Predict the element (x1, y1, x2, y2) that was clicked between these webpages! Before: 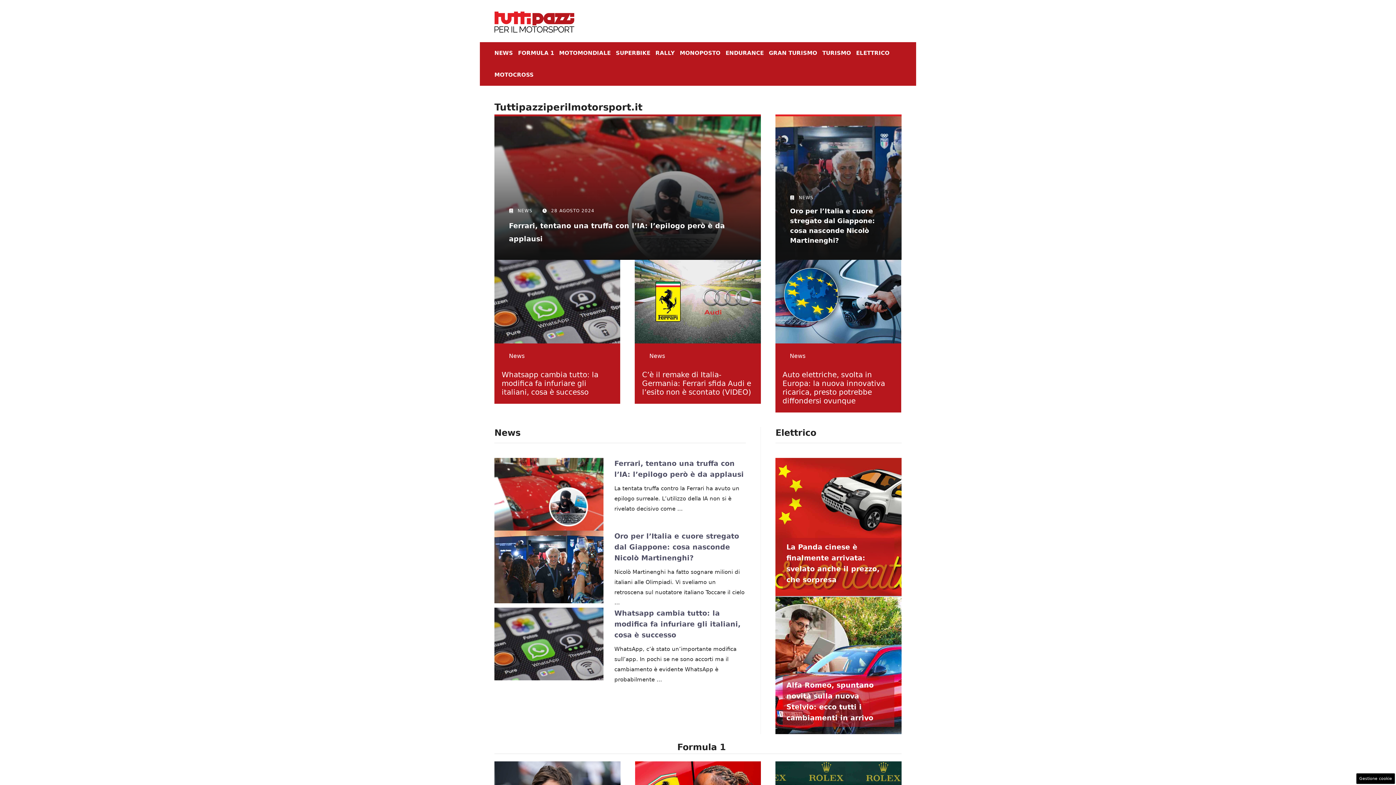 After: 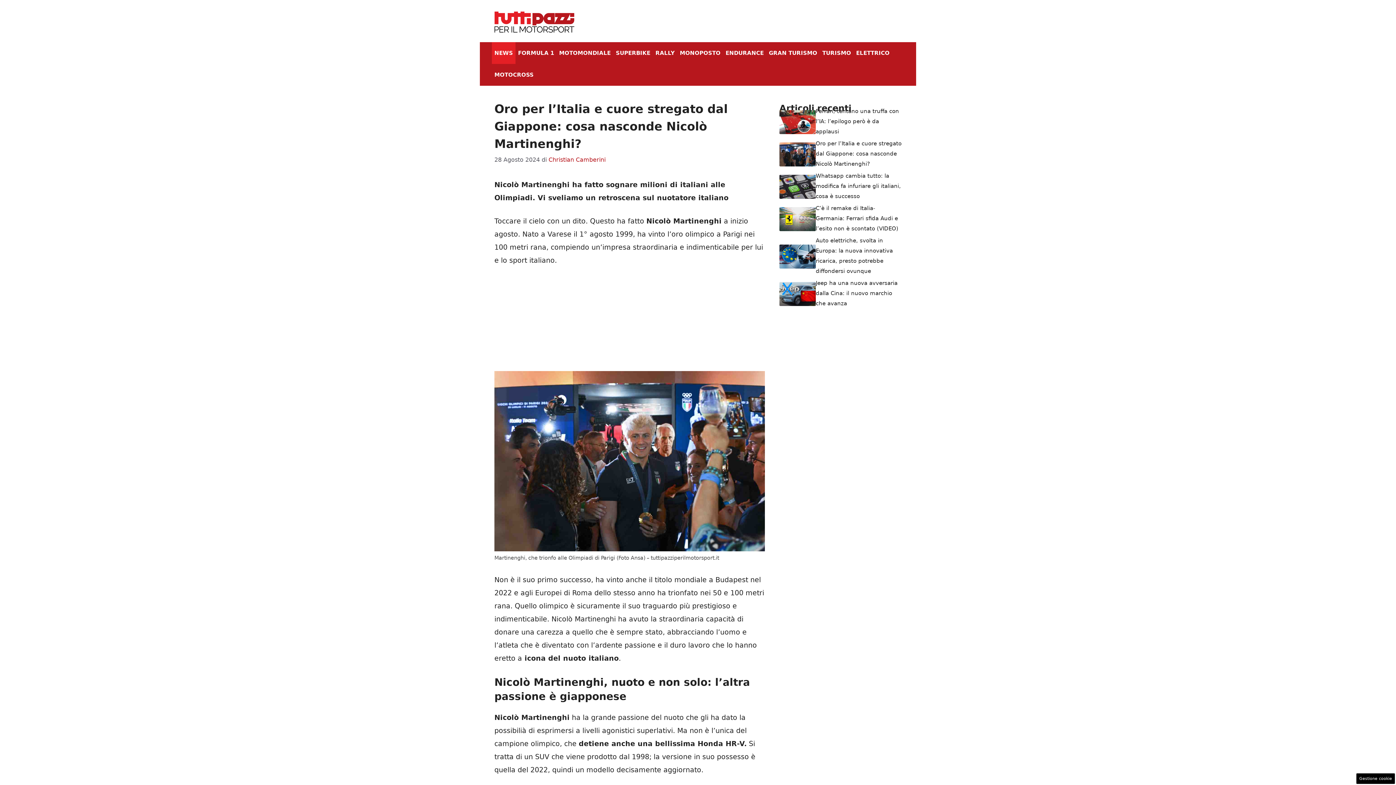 Action: bbox: (775, 116, 901, 259)